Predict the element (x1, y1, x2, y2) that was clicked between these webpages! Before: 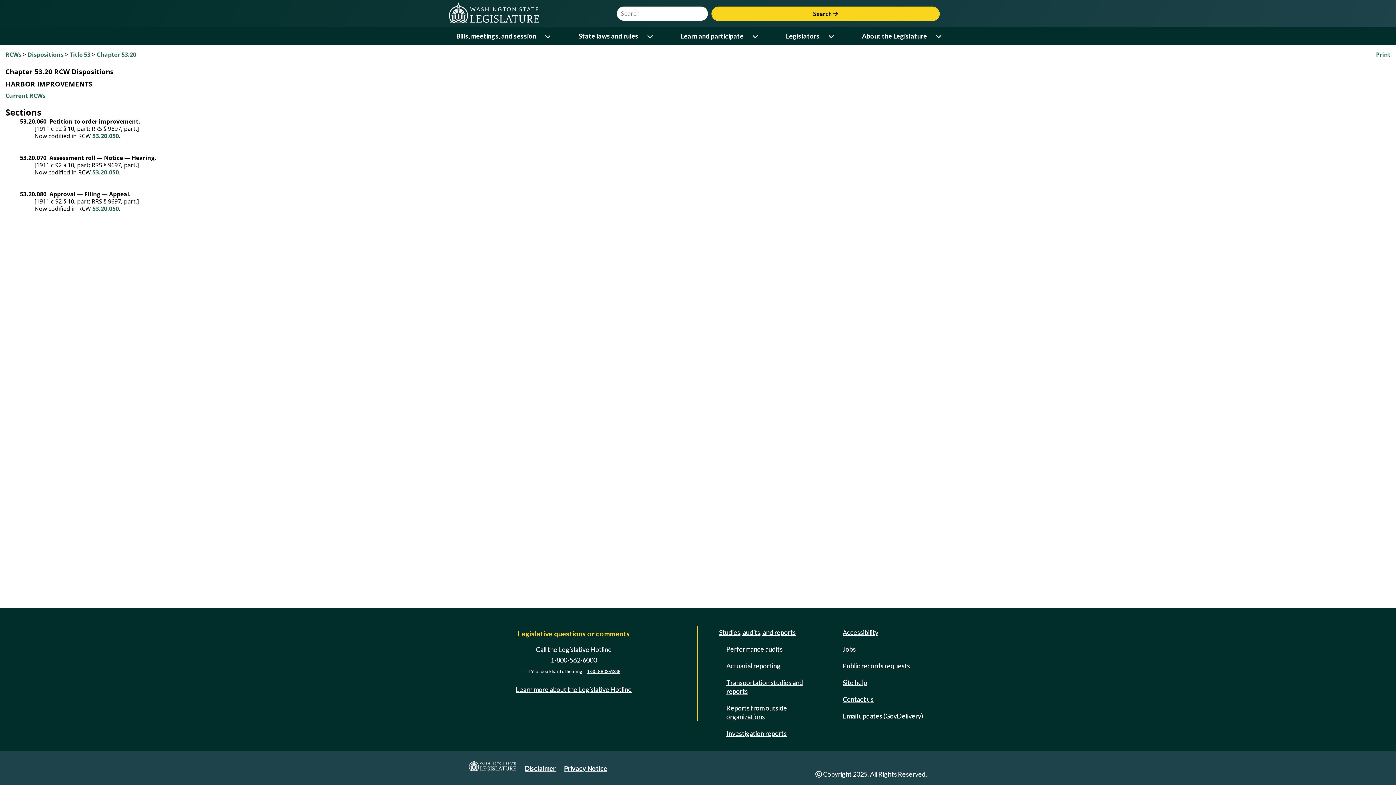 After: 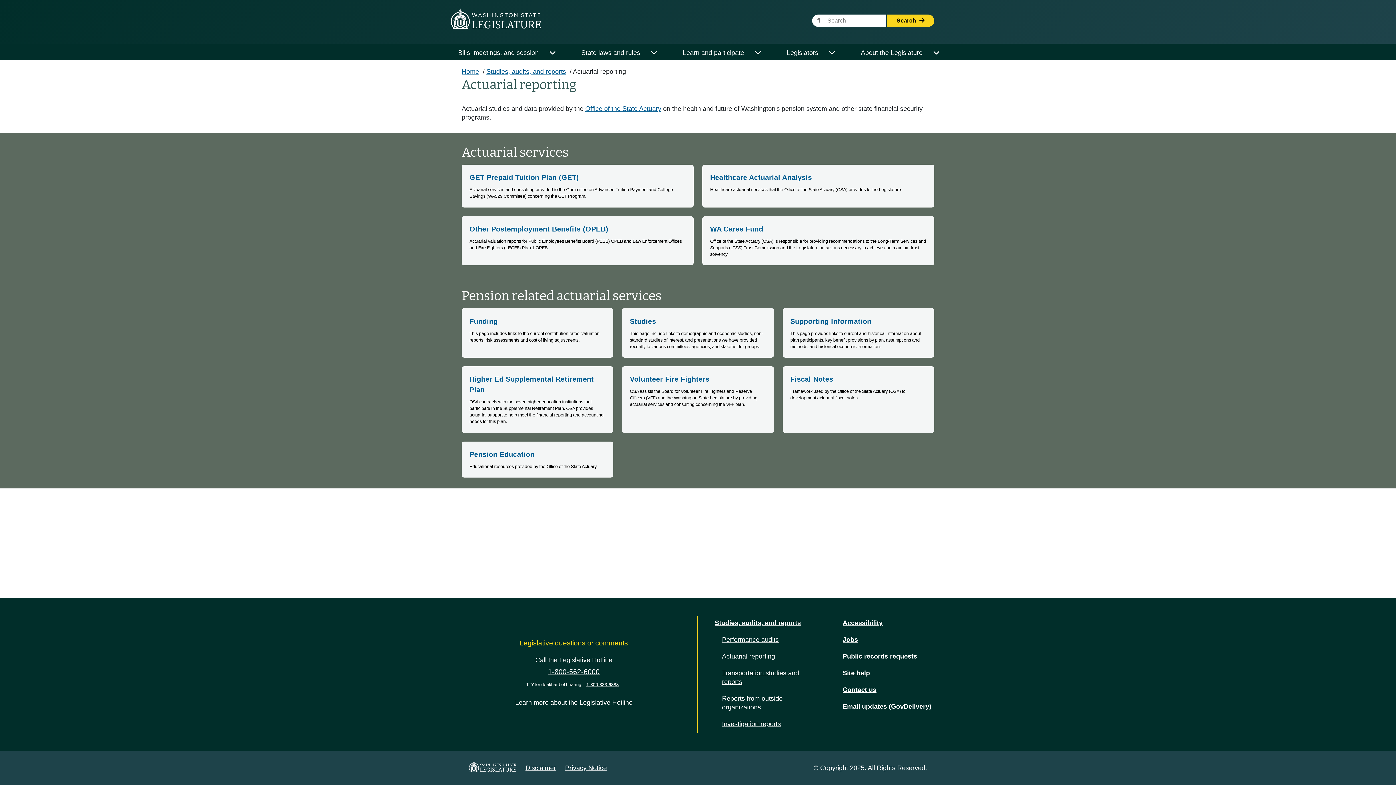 Action: bbox: (723, 659, 783, 672) label: Actuarial reporting